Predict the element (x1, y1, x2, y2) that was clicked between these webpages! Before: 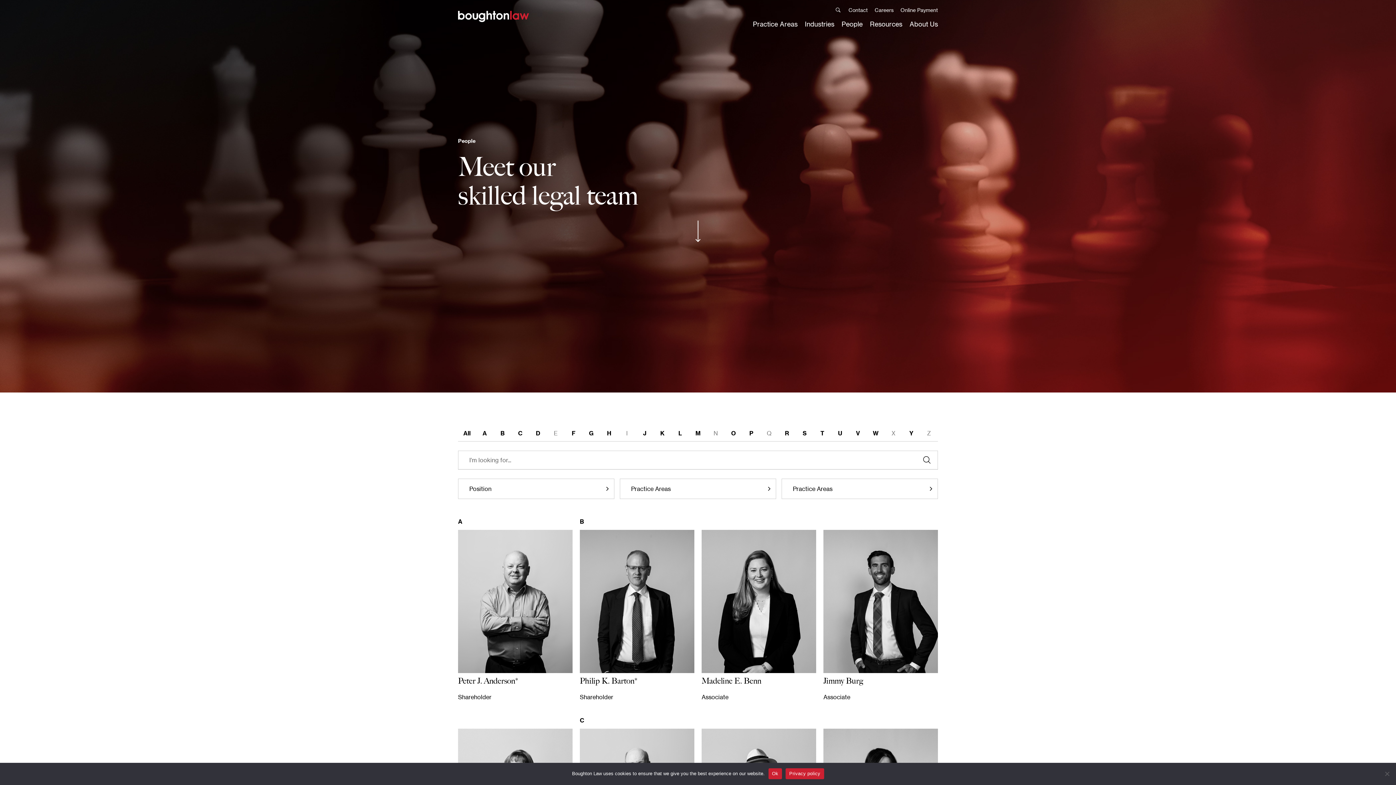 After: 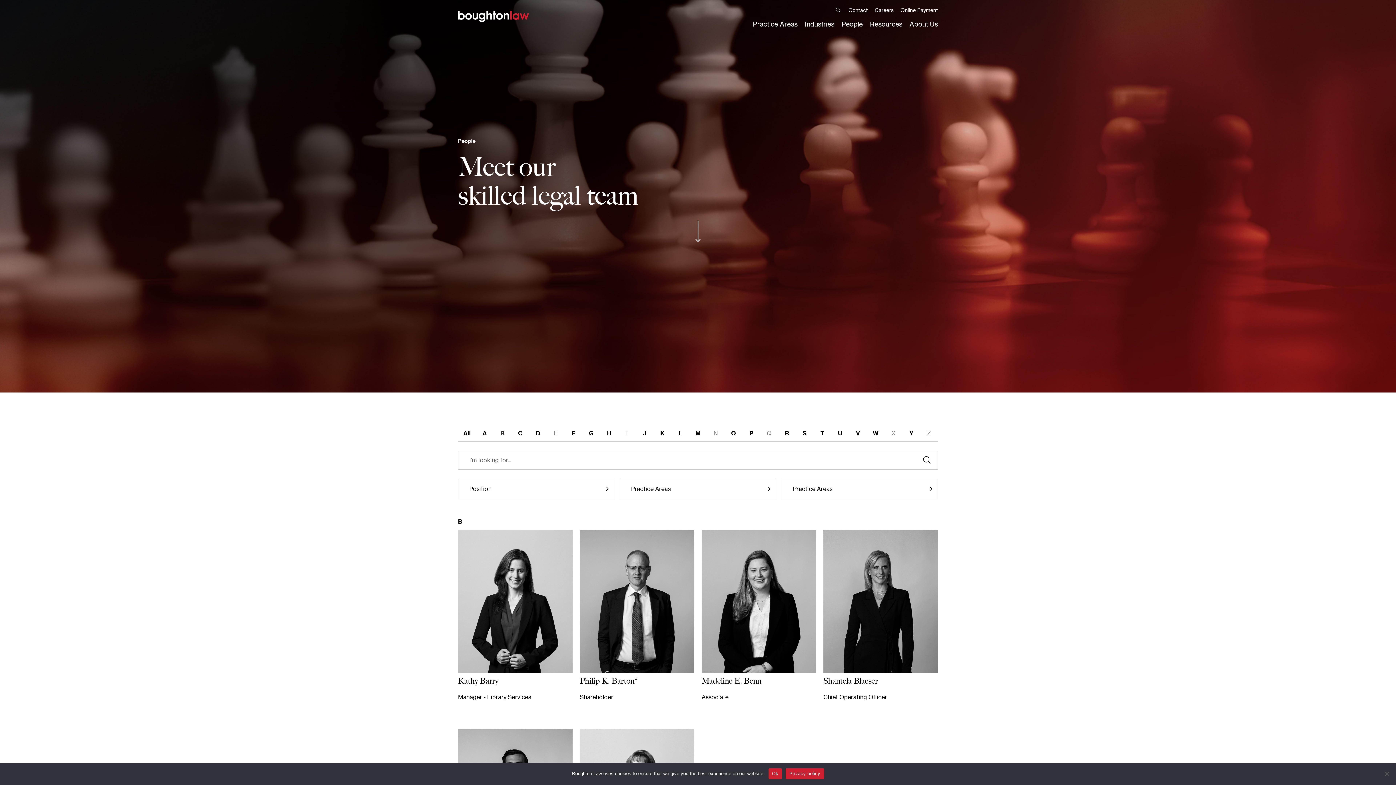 Action: label: B bbox: (500, 429, 504, 437)